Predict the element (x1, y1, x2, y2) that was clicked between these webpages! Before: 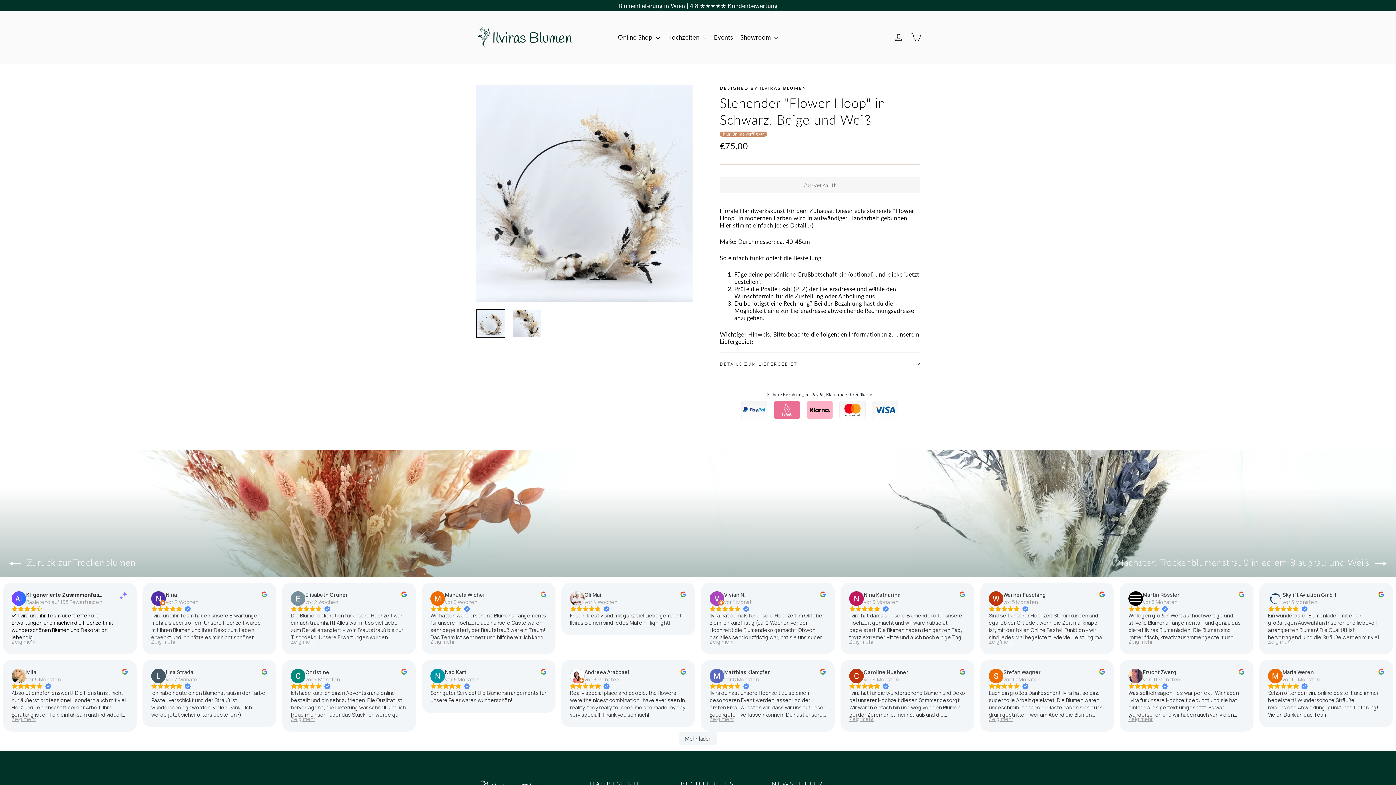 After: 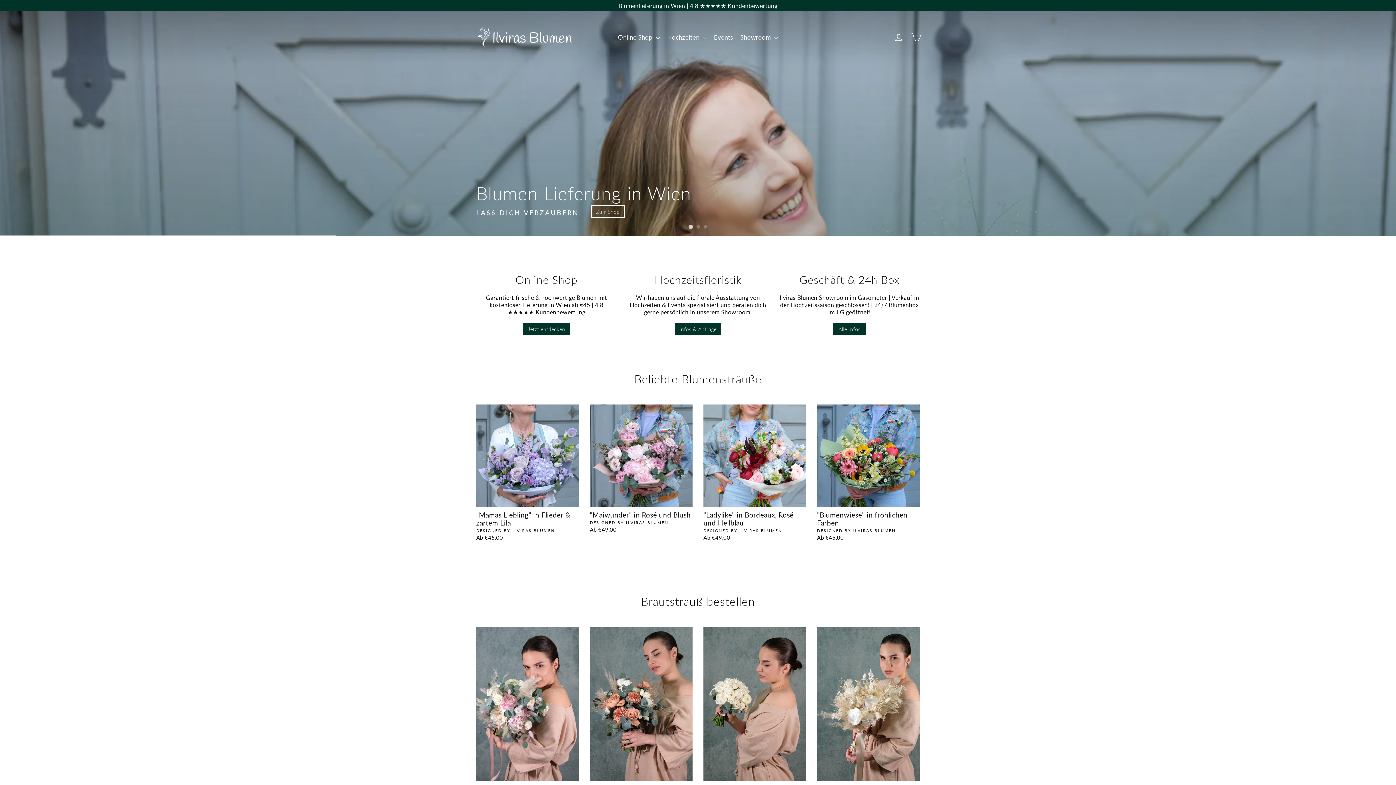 Action: bbox: (476, 27, 573, 47)